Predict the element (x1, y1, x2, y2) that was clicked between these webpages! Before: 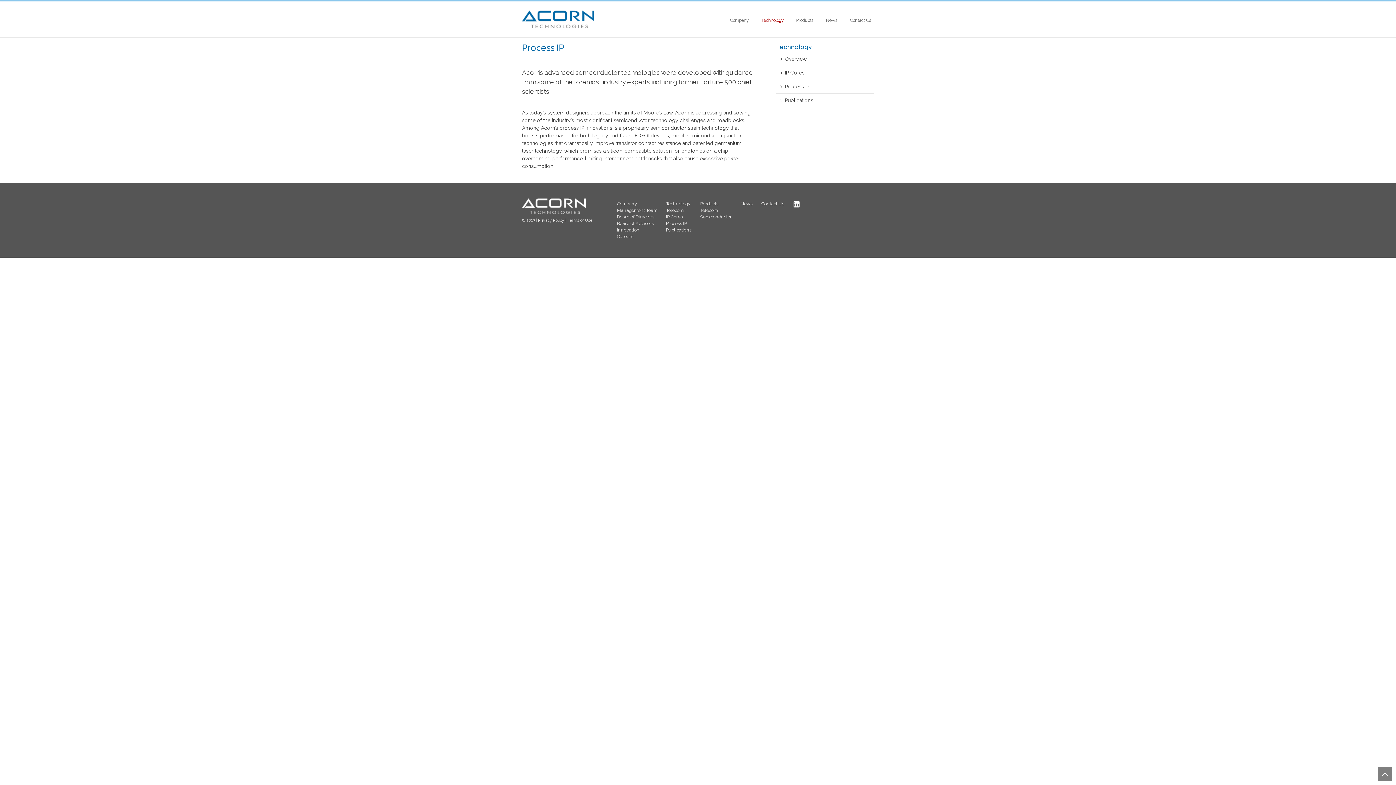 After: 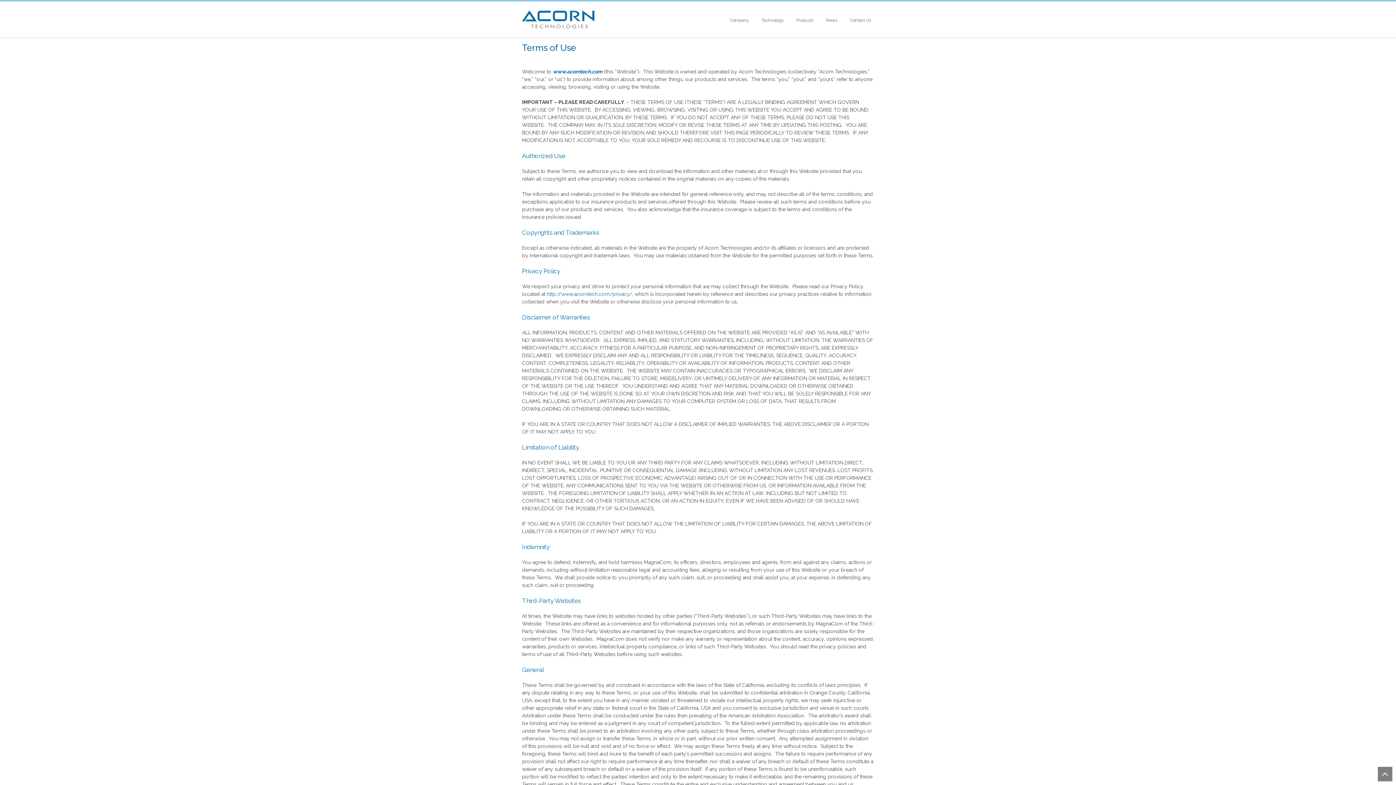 Action: label: Terms of Use bbox: (567, 218, 592, 222)